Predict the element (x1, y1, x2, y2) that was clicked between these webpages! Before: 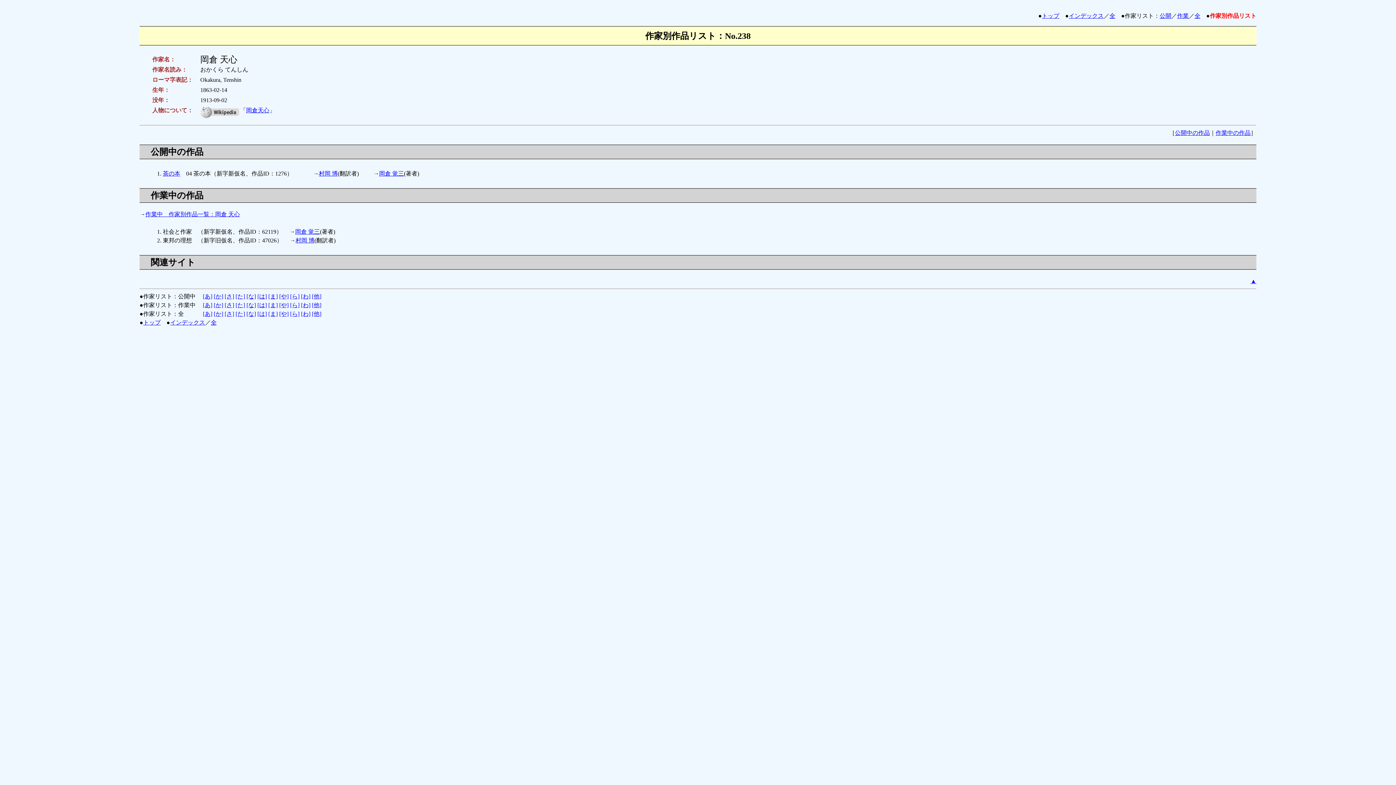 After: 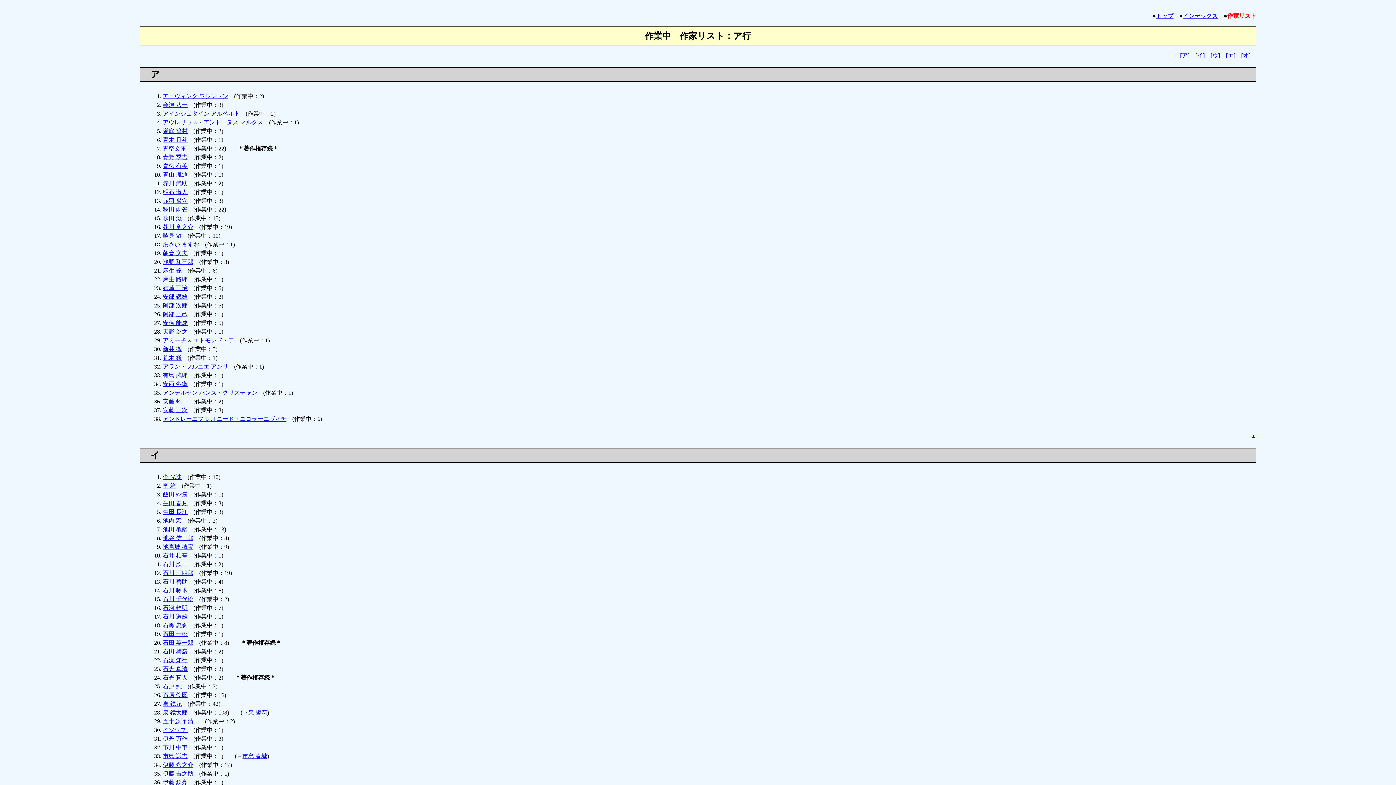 Action: bbox: (202, 302, 212, 308) label: [あ]